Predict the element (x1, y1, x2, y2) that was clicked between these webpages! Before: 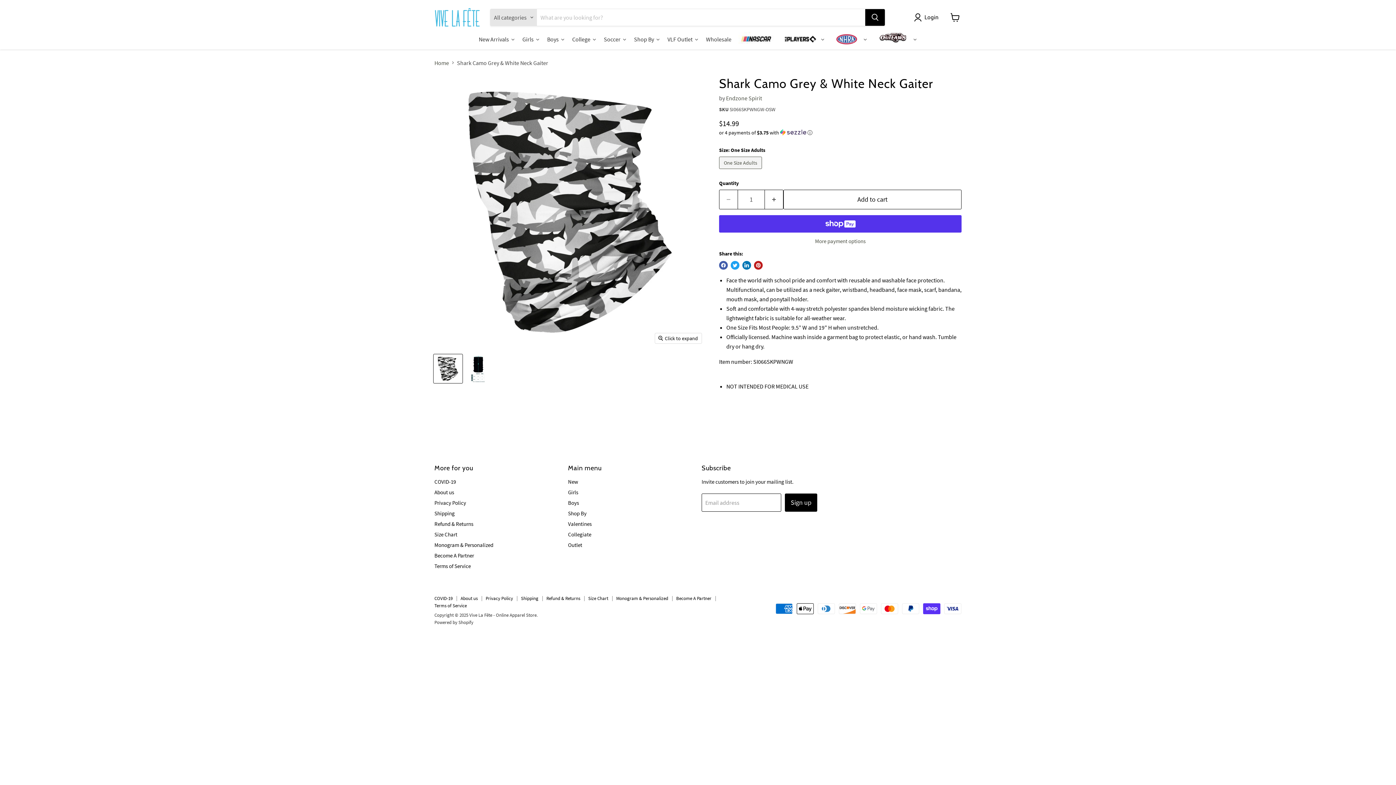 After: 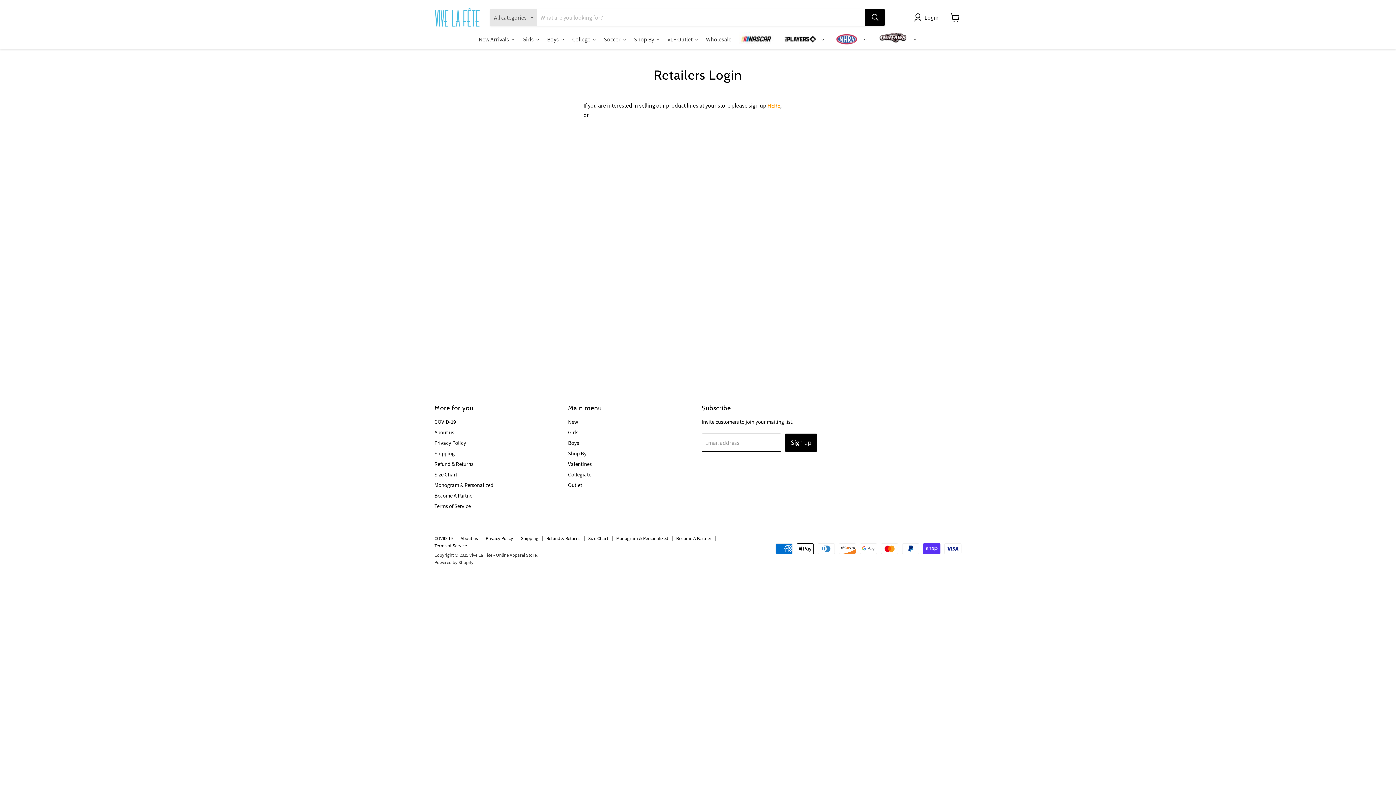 Action: label: Become A Partner bbox: (434, 552, 474, 559)